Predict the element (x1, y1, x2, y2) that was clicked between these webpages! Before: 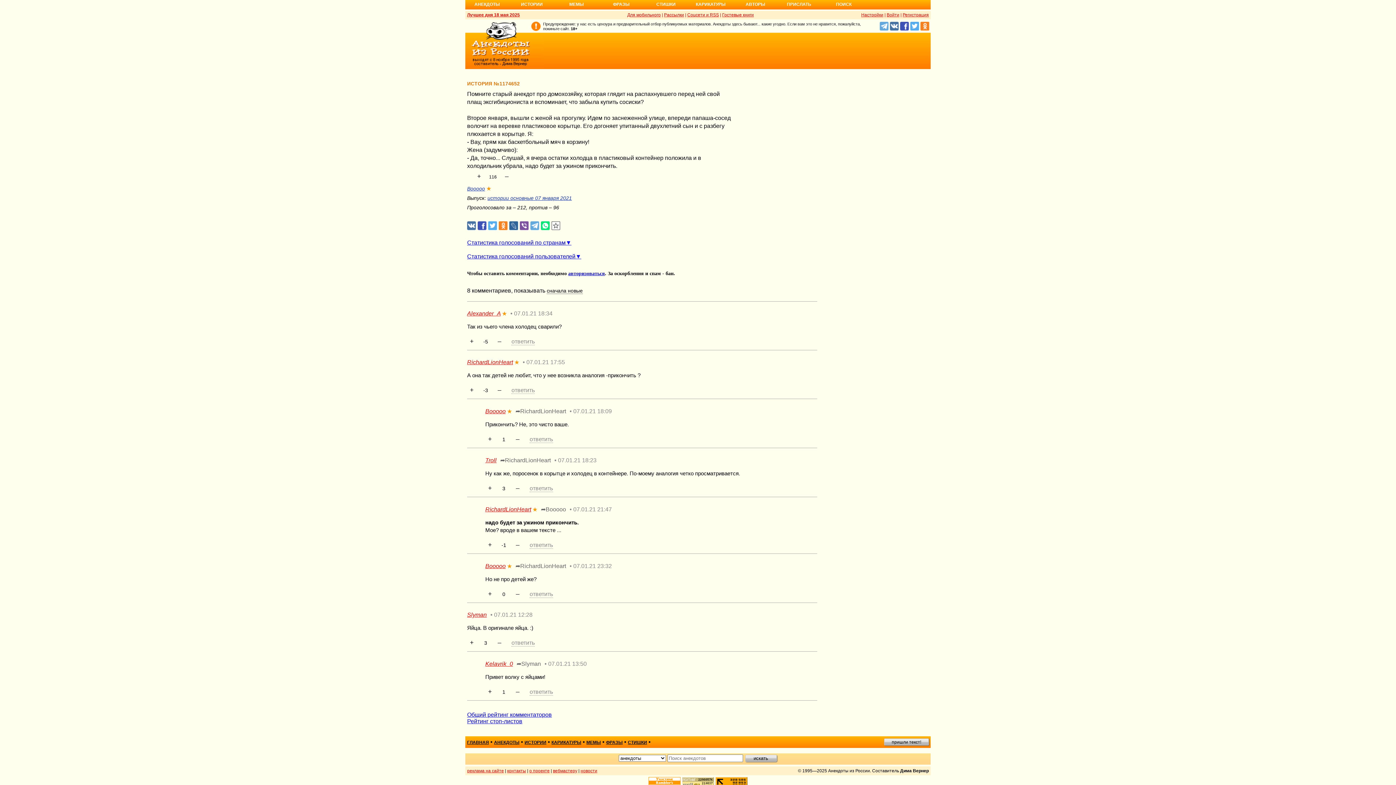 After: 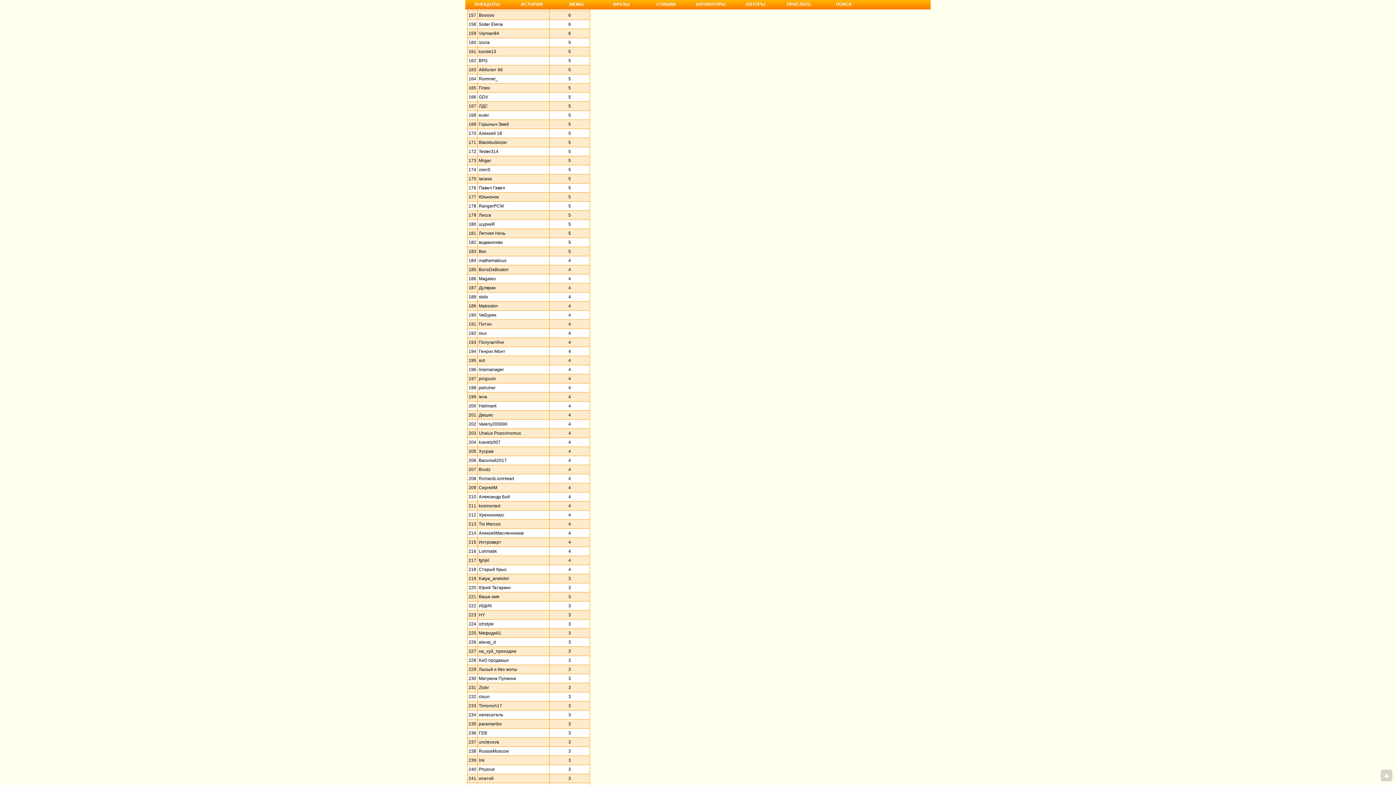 Action: label: ★ bbox: (486, 185, 491, 191)